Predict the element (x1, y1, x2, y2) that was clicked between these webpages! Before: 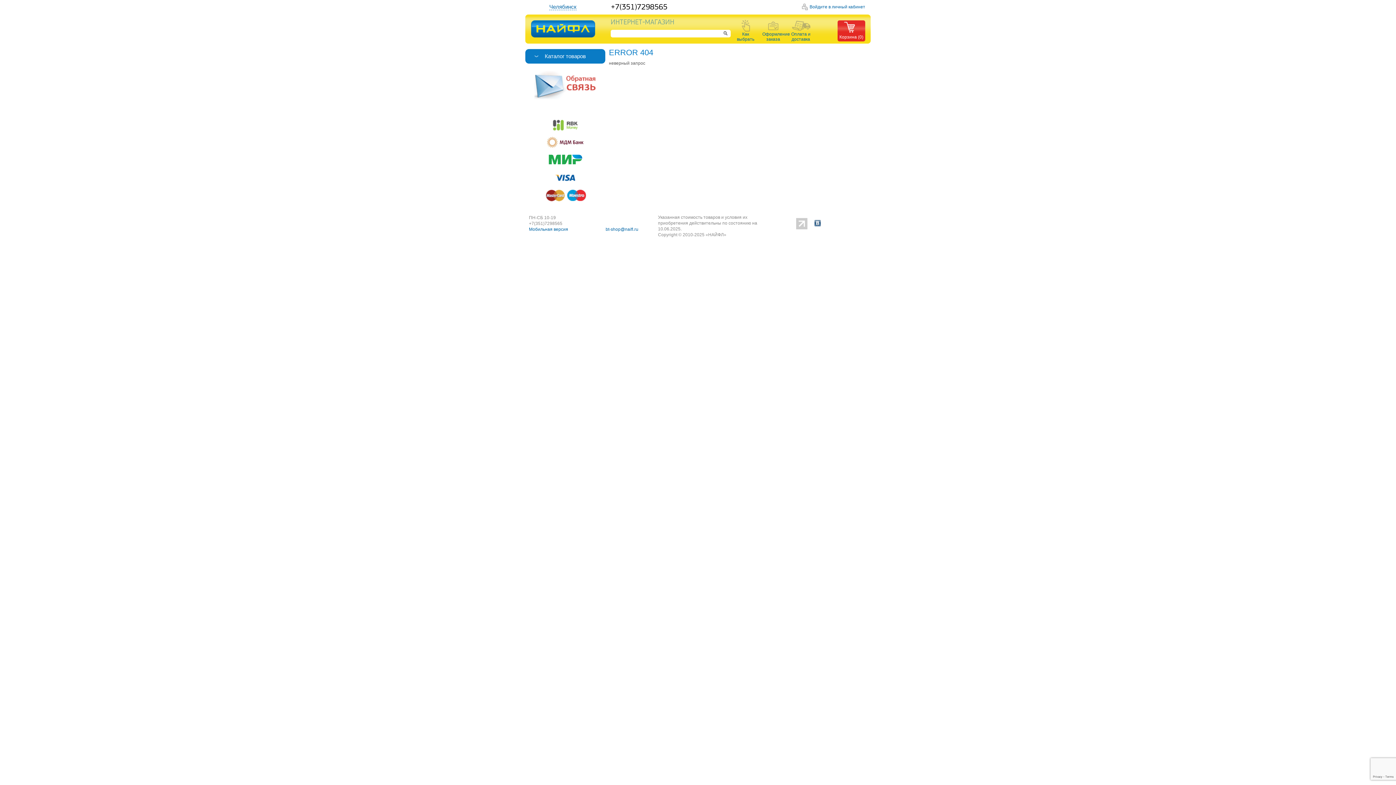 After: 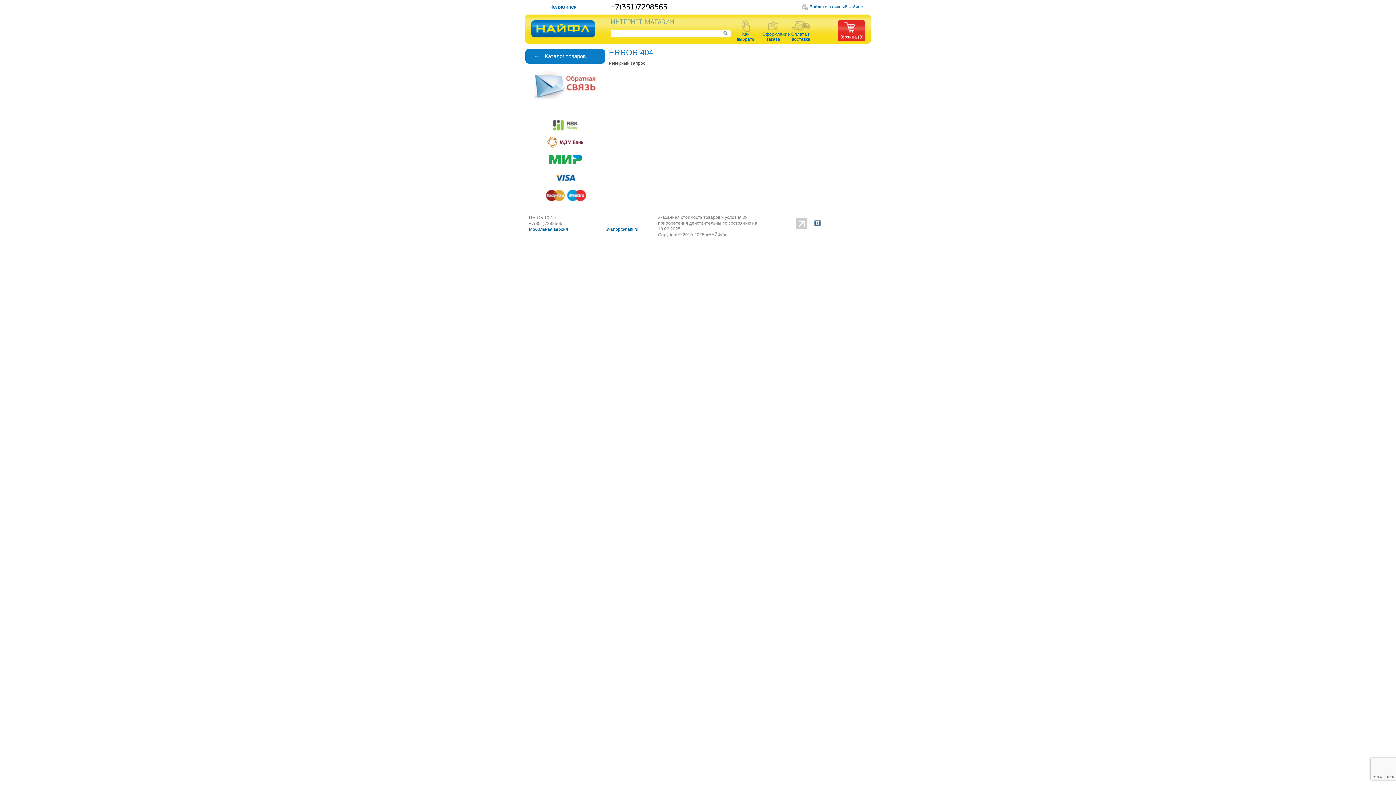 Action: bbox: (796, 225, 807, 230)